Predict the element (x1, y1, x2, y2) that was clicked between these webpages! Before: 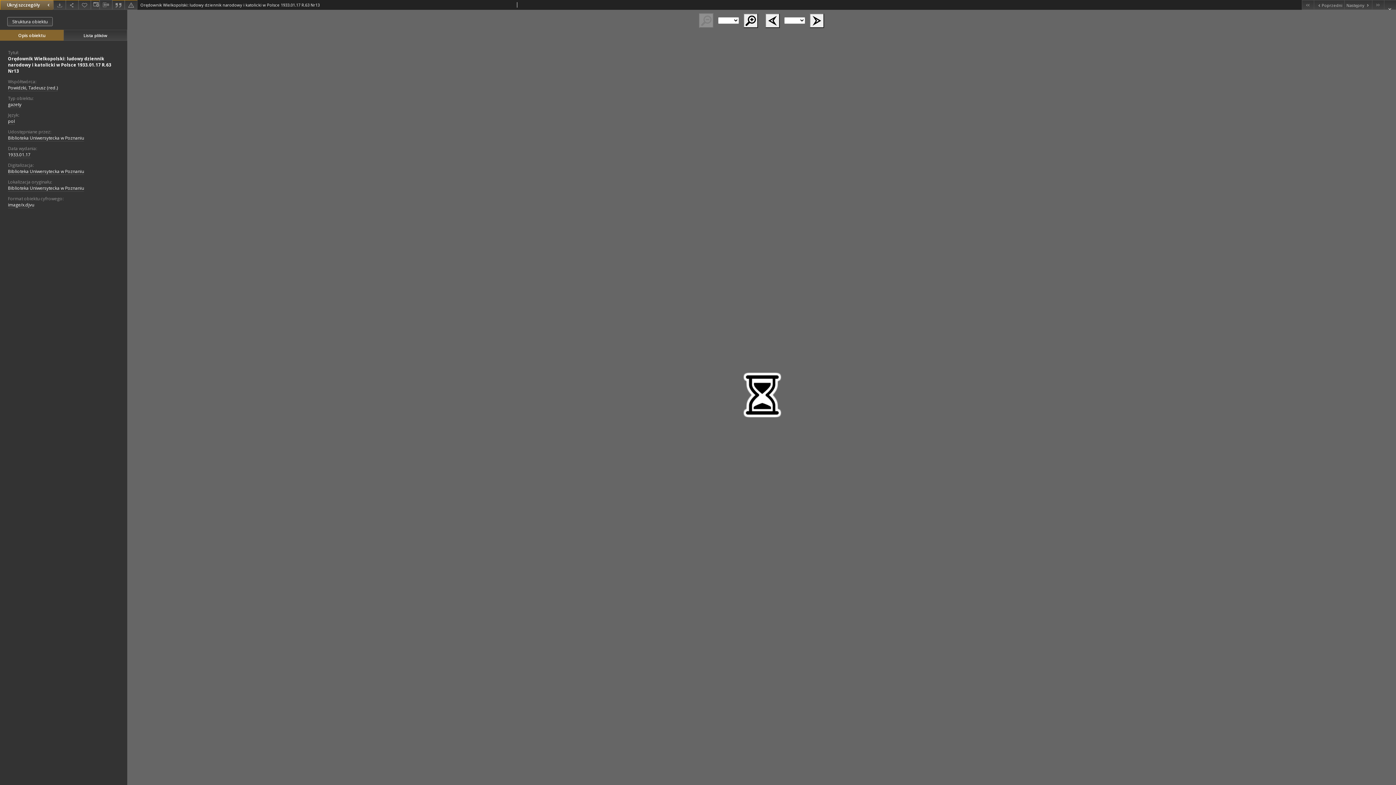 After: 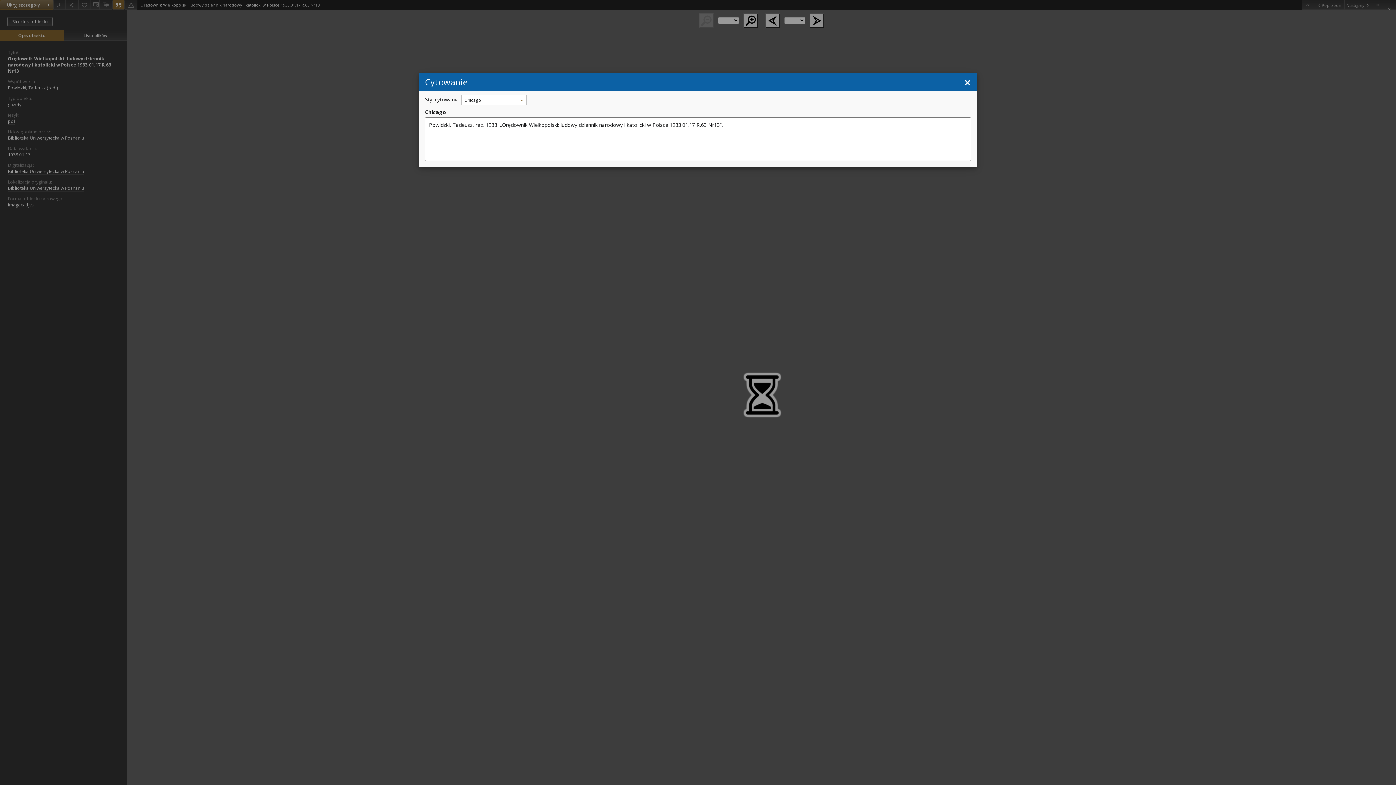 Action: bbox: (112, 0, 124, 9)